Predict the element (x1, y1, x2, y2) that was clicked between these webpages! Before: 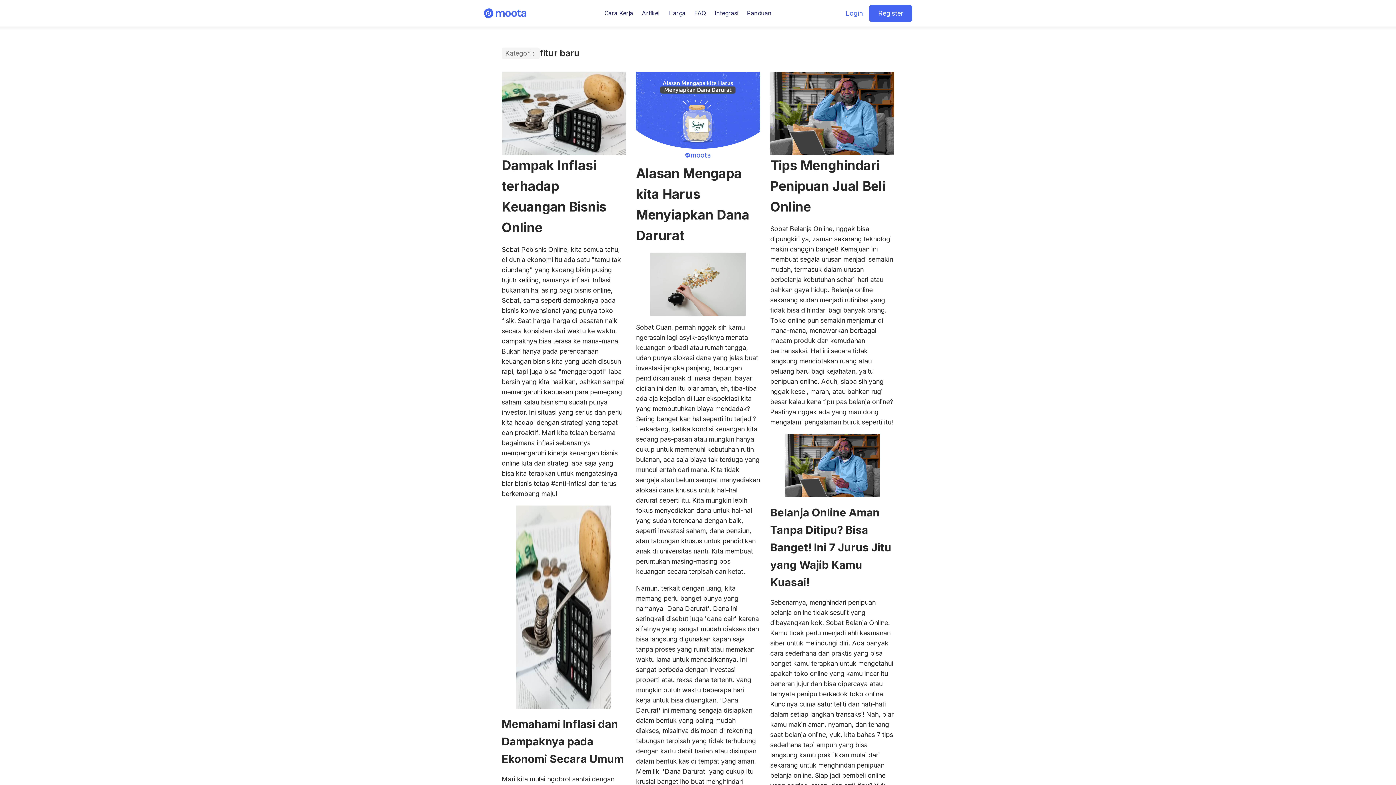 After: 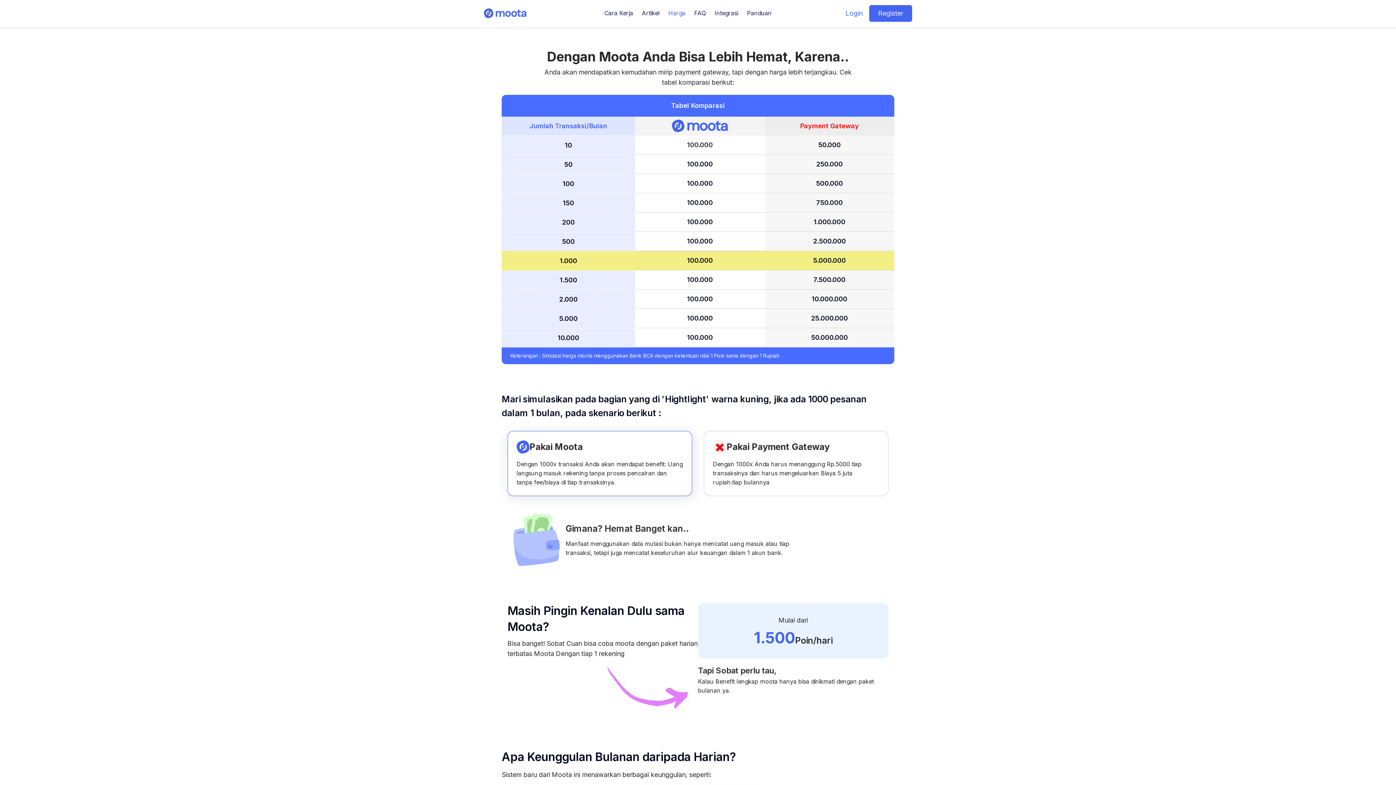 Action: label: Harga bbox: (664, 4, 690, 22)